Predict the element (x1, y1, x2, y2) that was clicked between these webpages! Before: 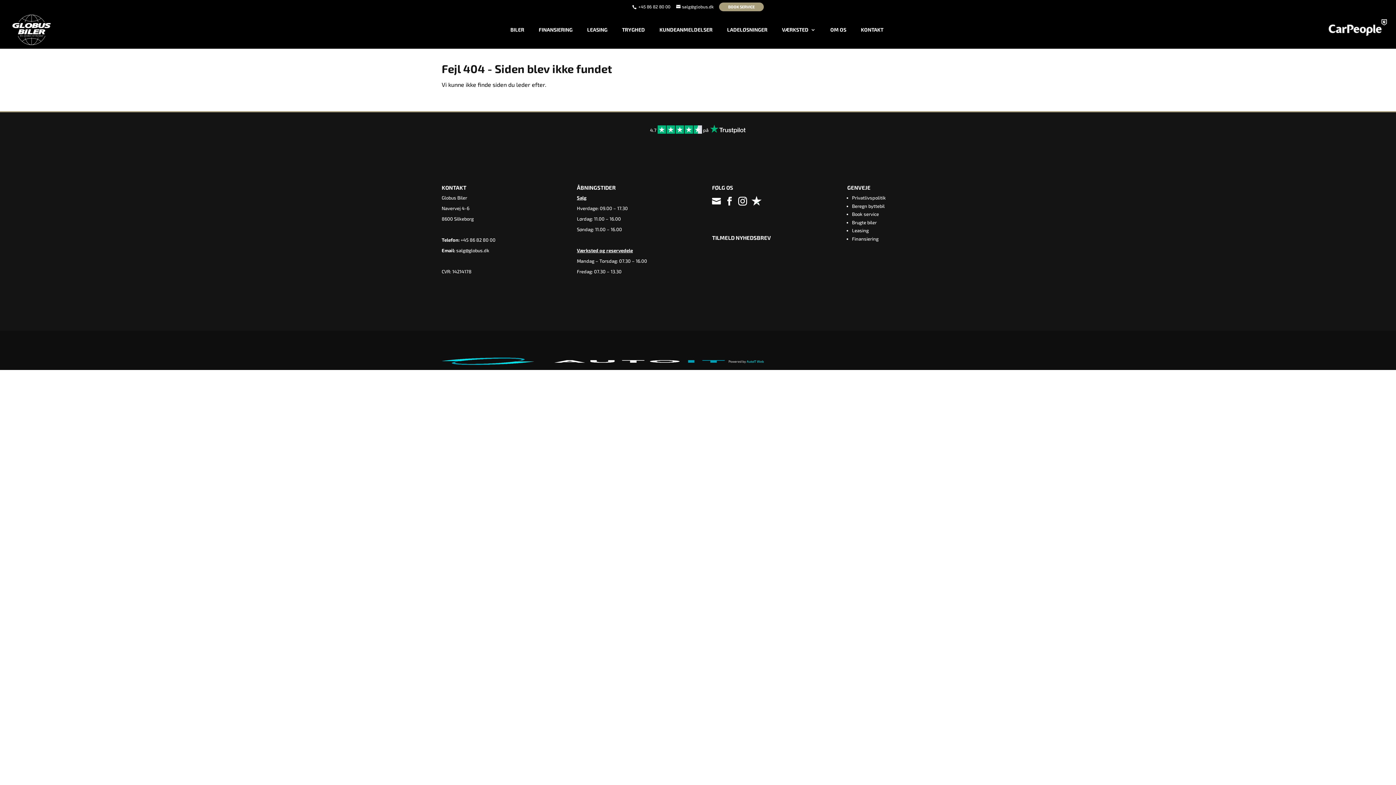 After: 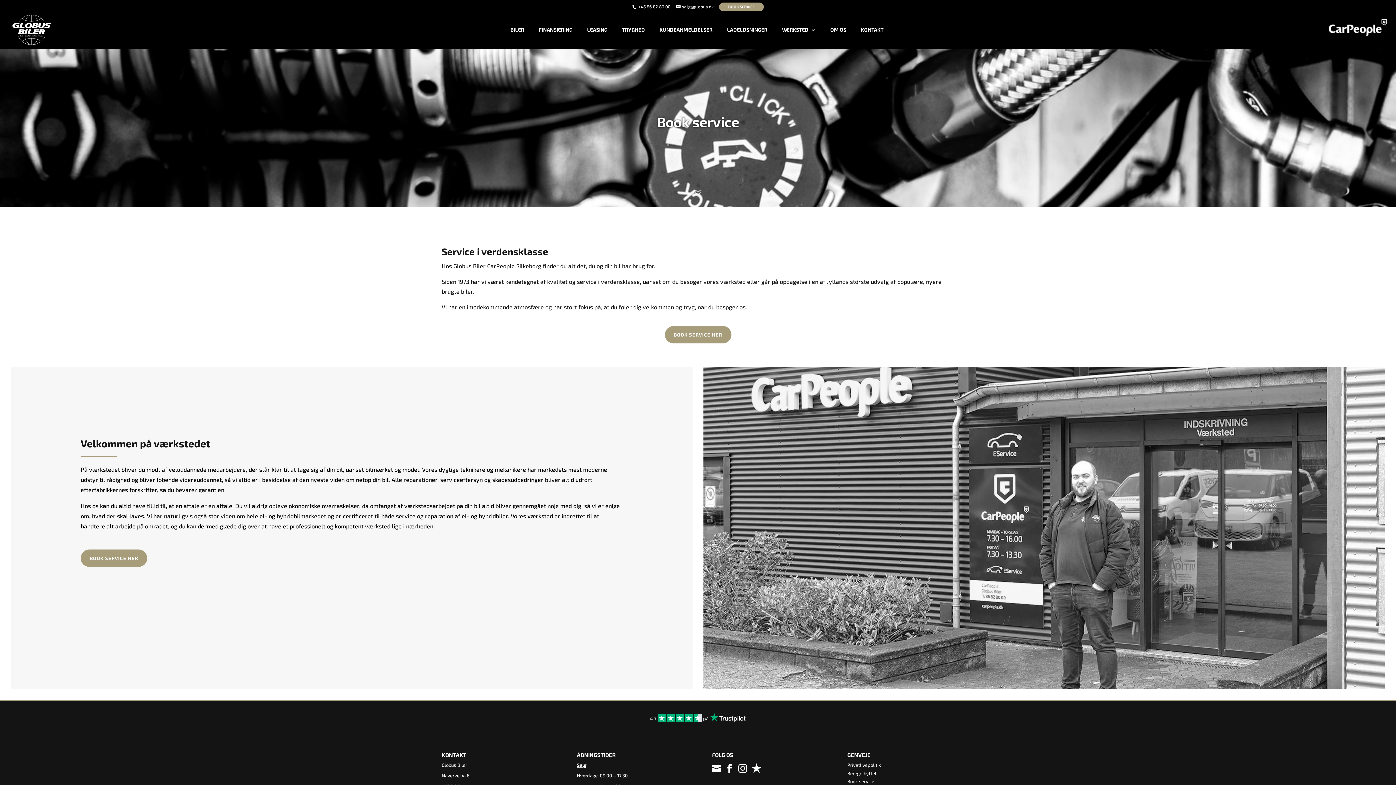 Action: label: Book service bbox: (852, 211, 879, 217)